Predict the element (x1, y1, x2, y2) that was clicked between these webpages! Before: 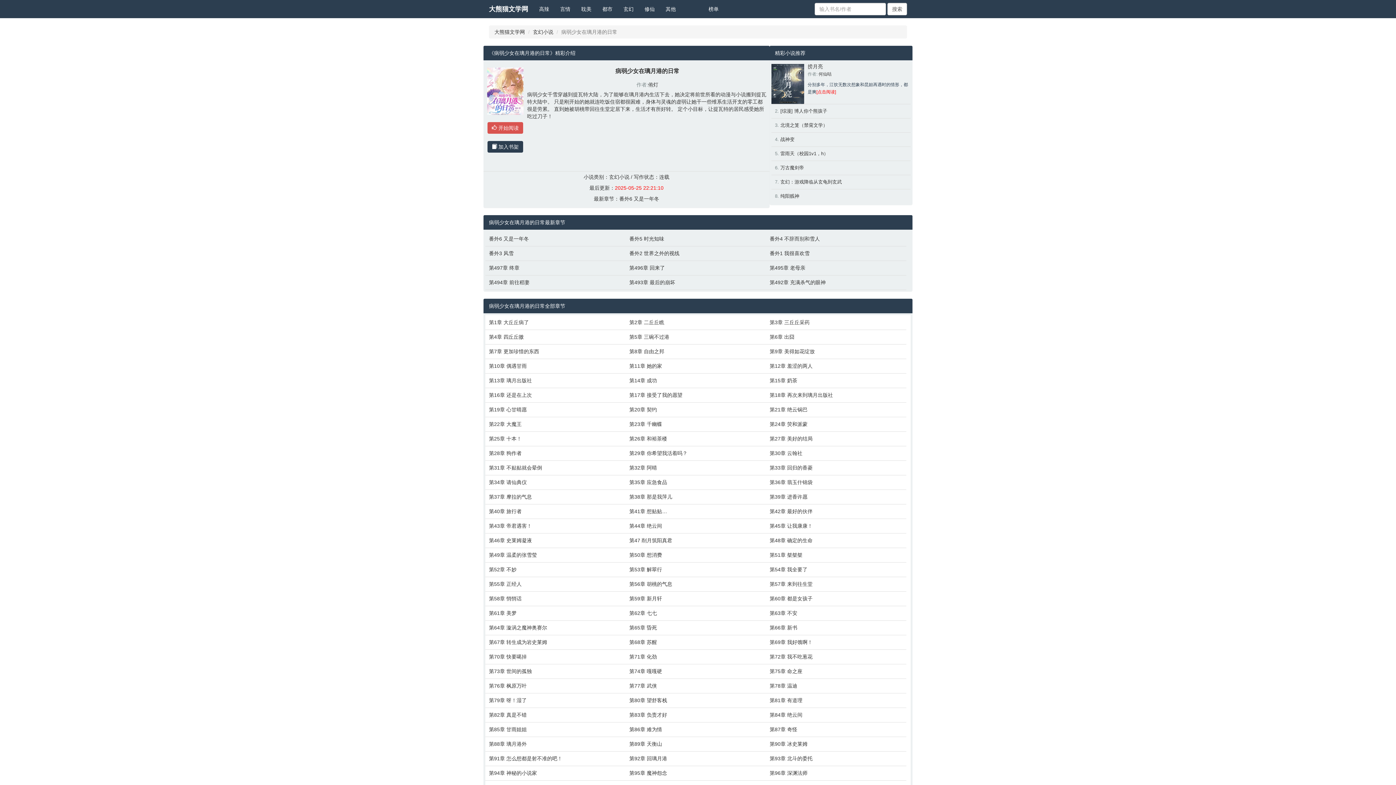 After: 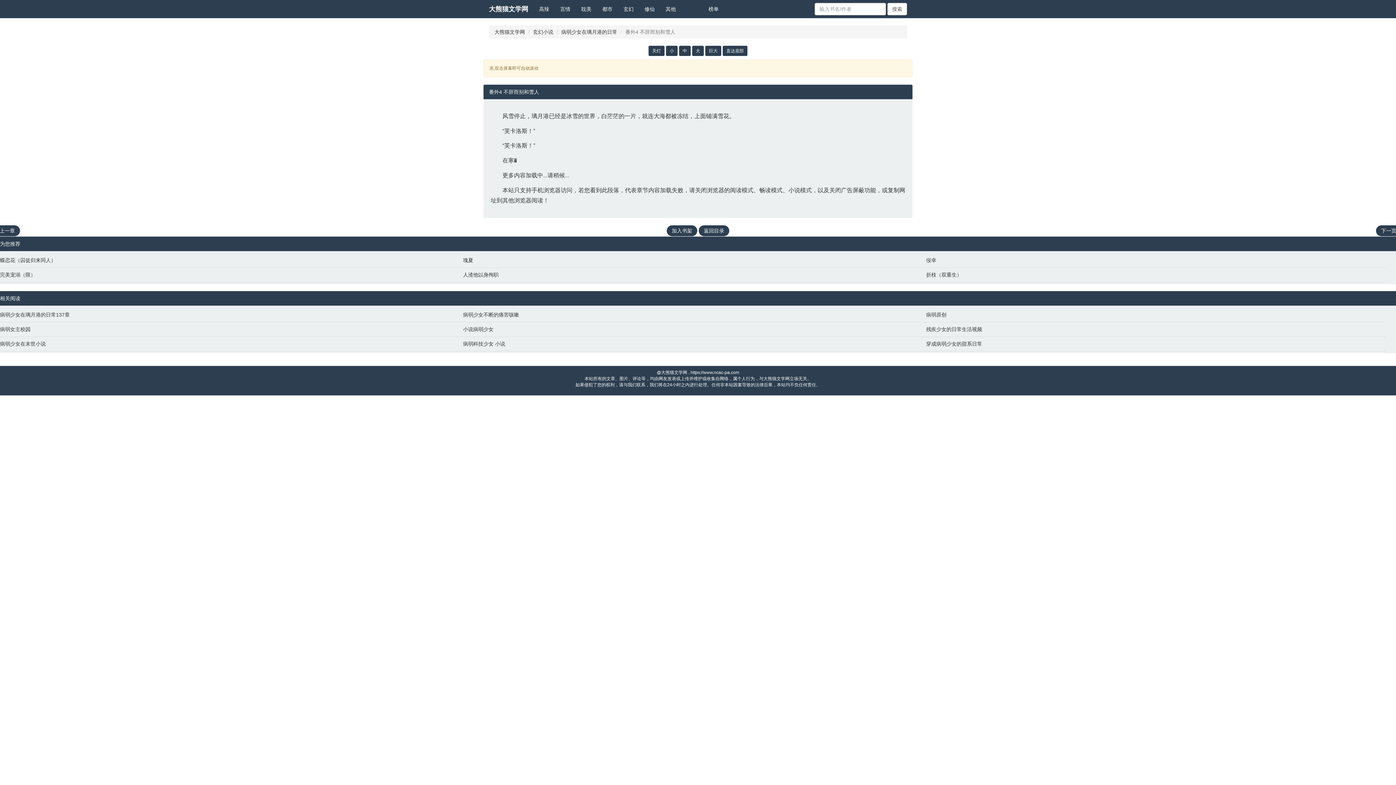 Action: label: 番外4 不辞而别和雪人 bbox: (769, 235, 903, 242)